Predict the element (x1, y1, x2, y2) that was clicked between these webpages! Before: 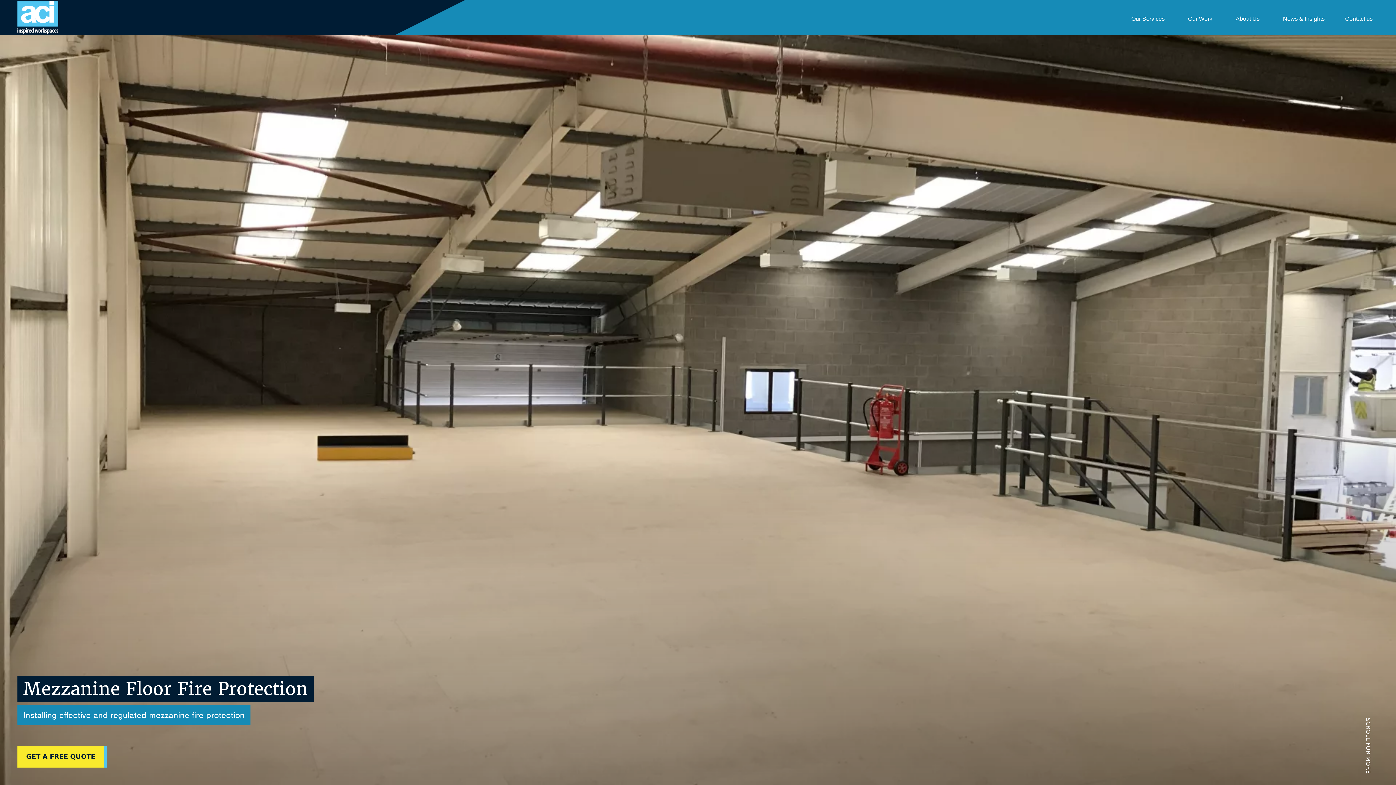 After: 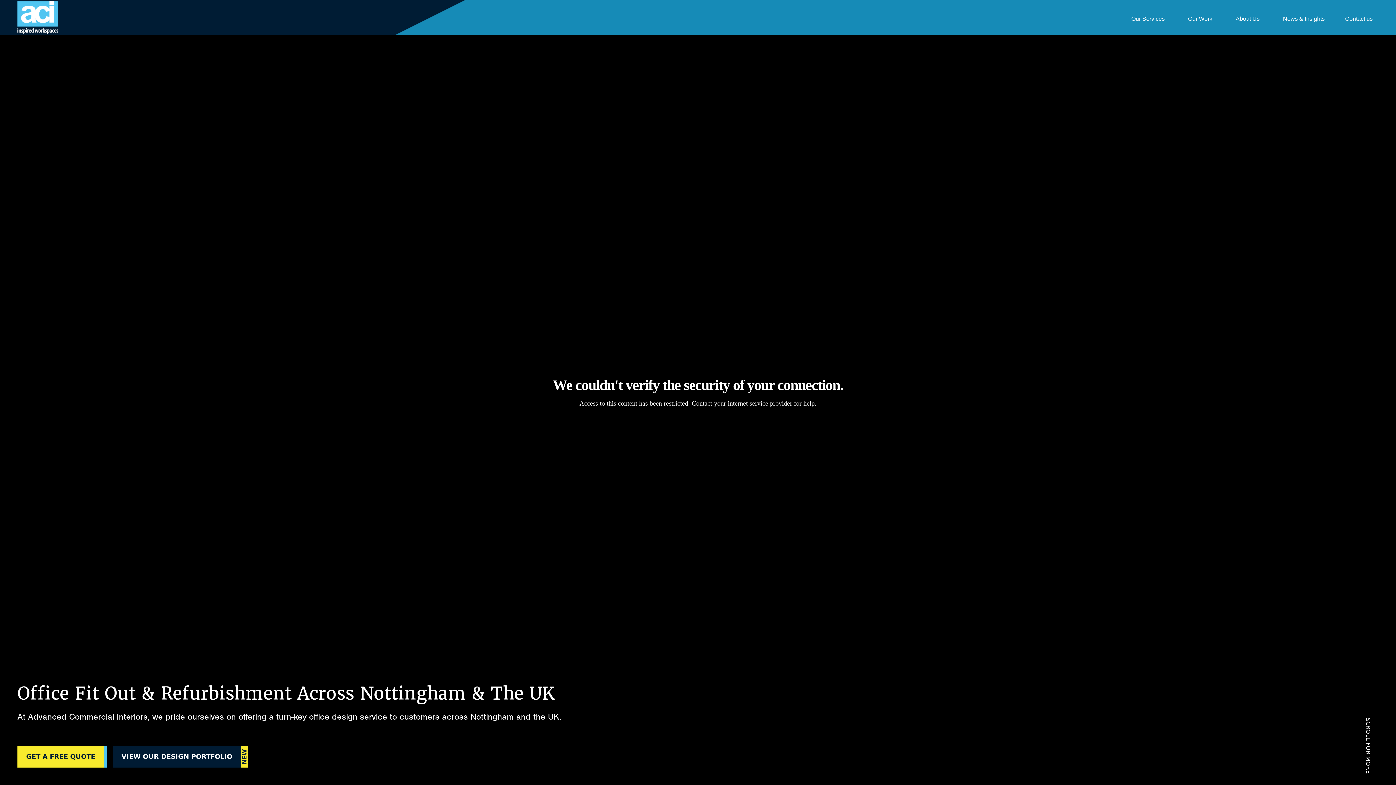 Action: bbox: (17, 1, 58, 33)